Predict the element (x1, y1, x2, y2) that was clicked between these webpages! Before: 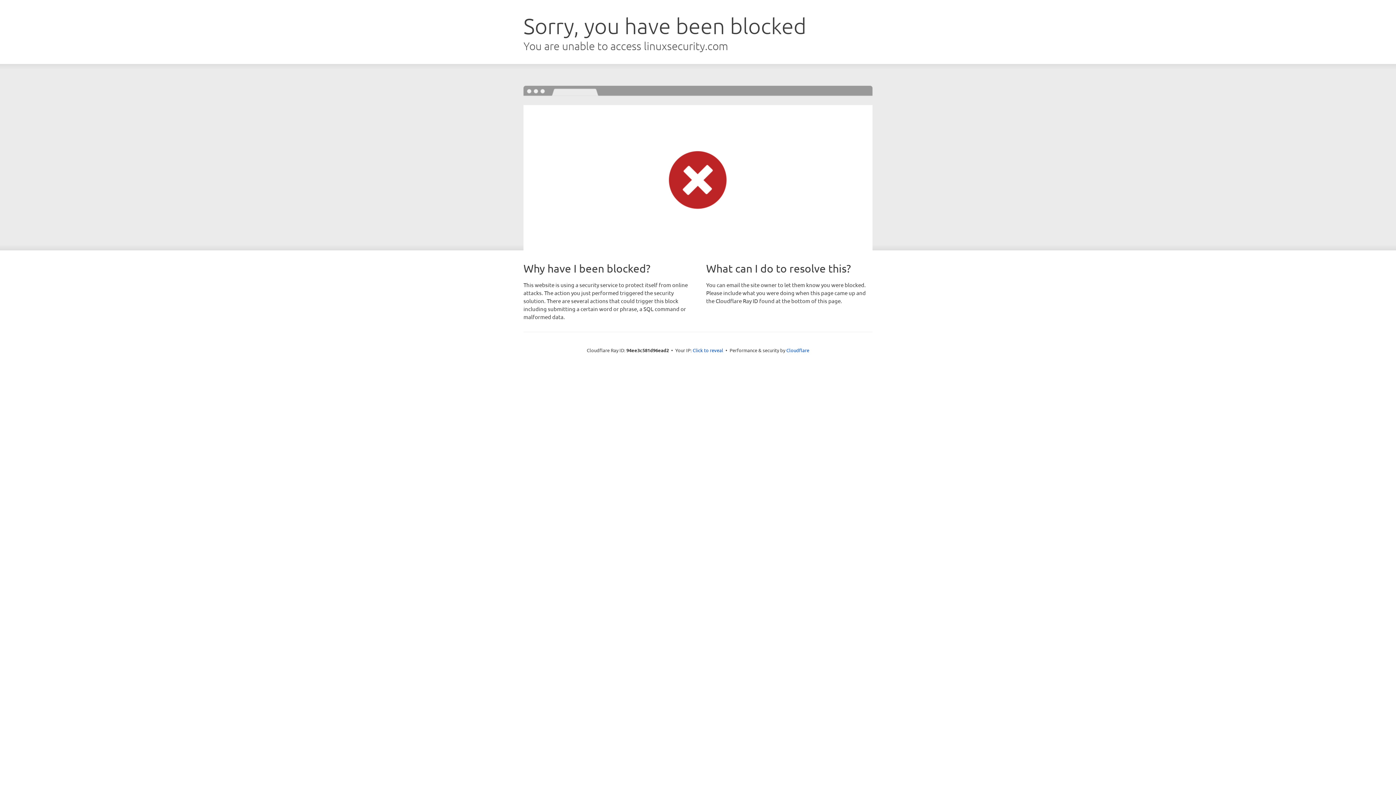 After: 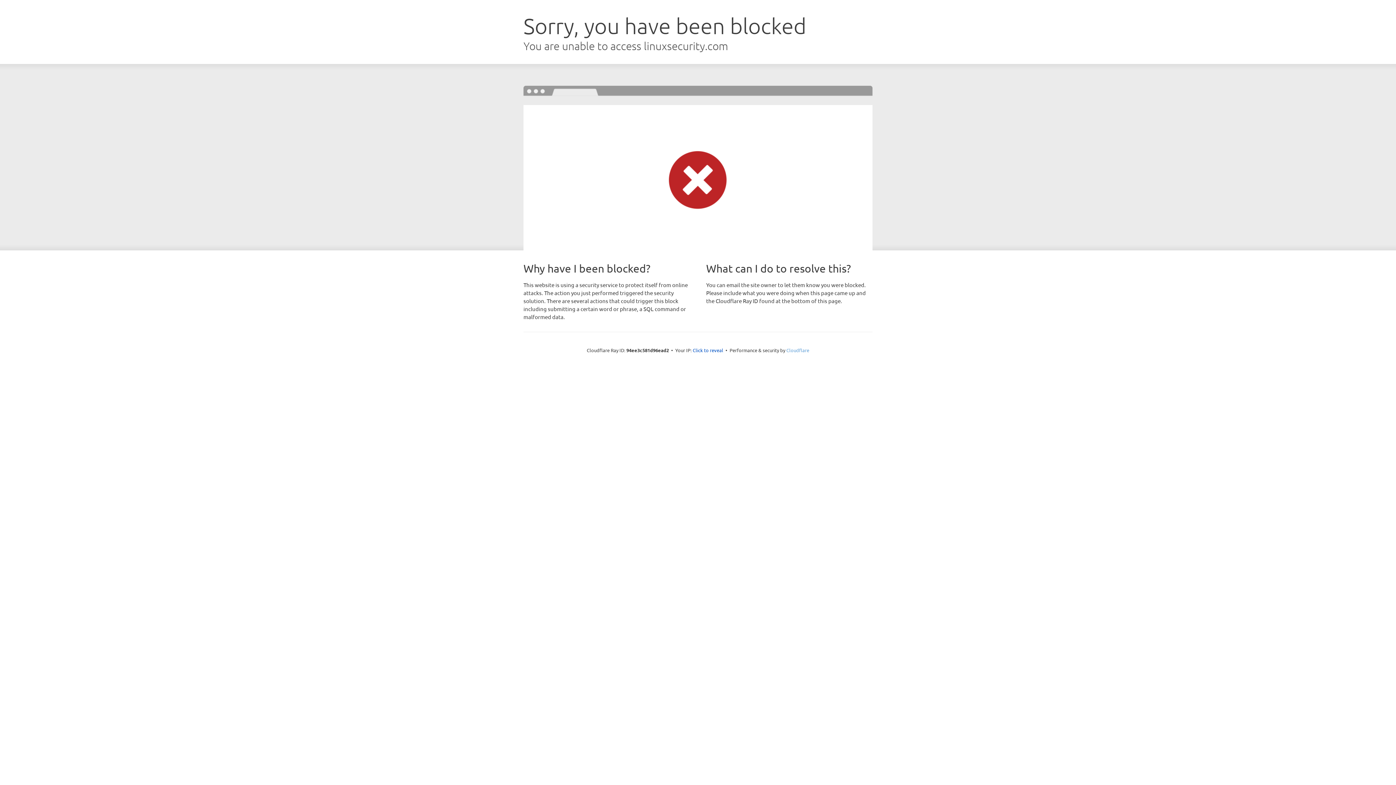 Action: bbox: (786, 347, 809, 353) label: Cloudflare